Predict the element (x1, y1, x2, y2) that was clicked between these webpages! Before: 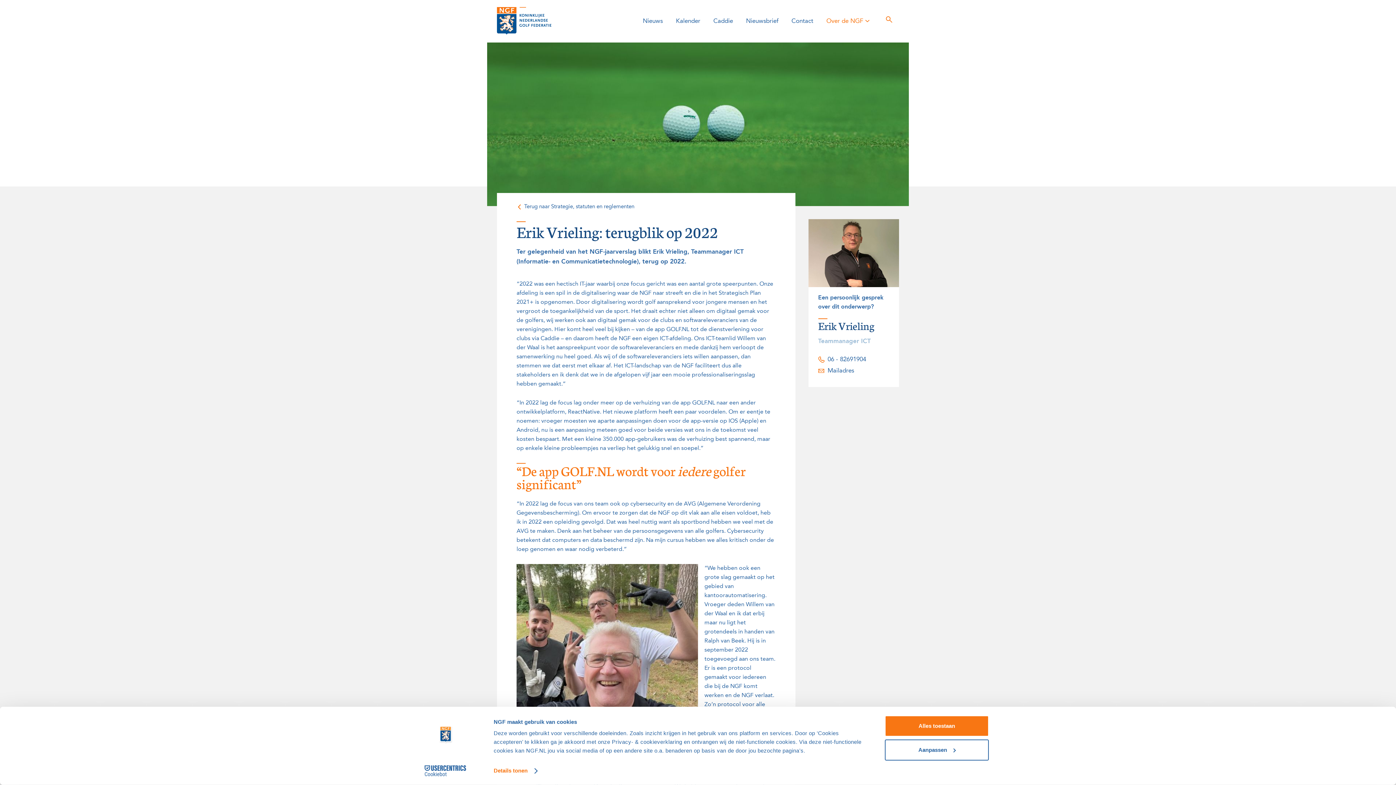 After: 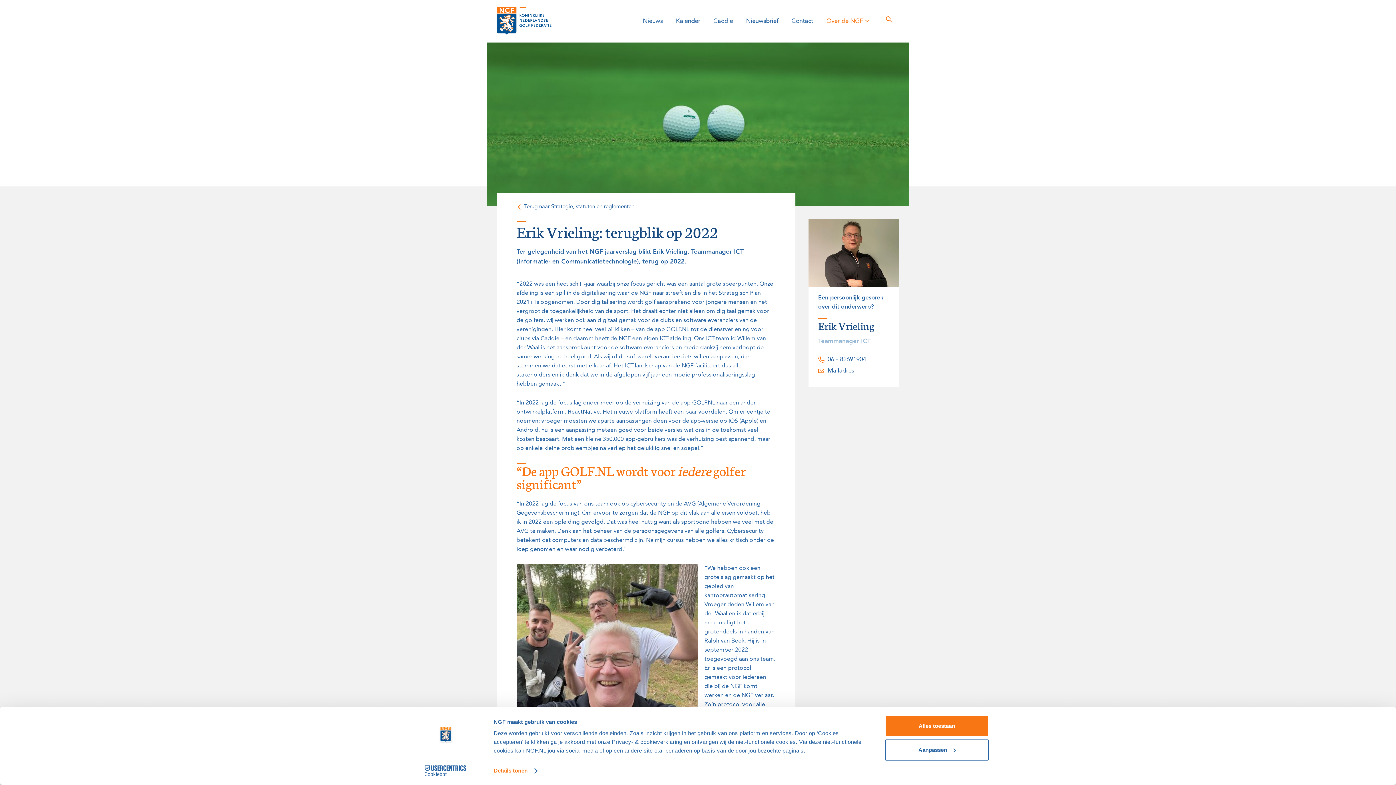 Action: label: Cookiebot - opens in a new window bbox: (413, 765, 477, 776)